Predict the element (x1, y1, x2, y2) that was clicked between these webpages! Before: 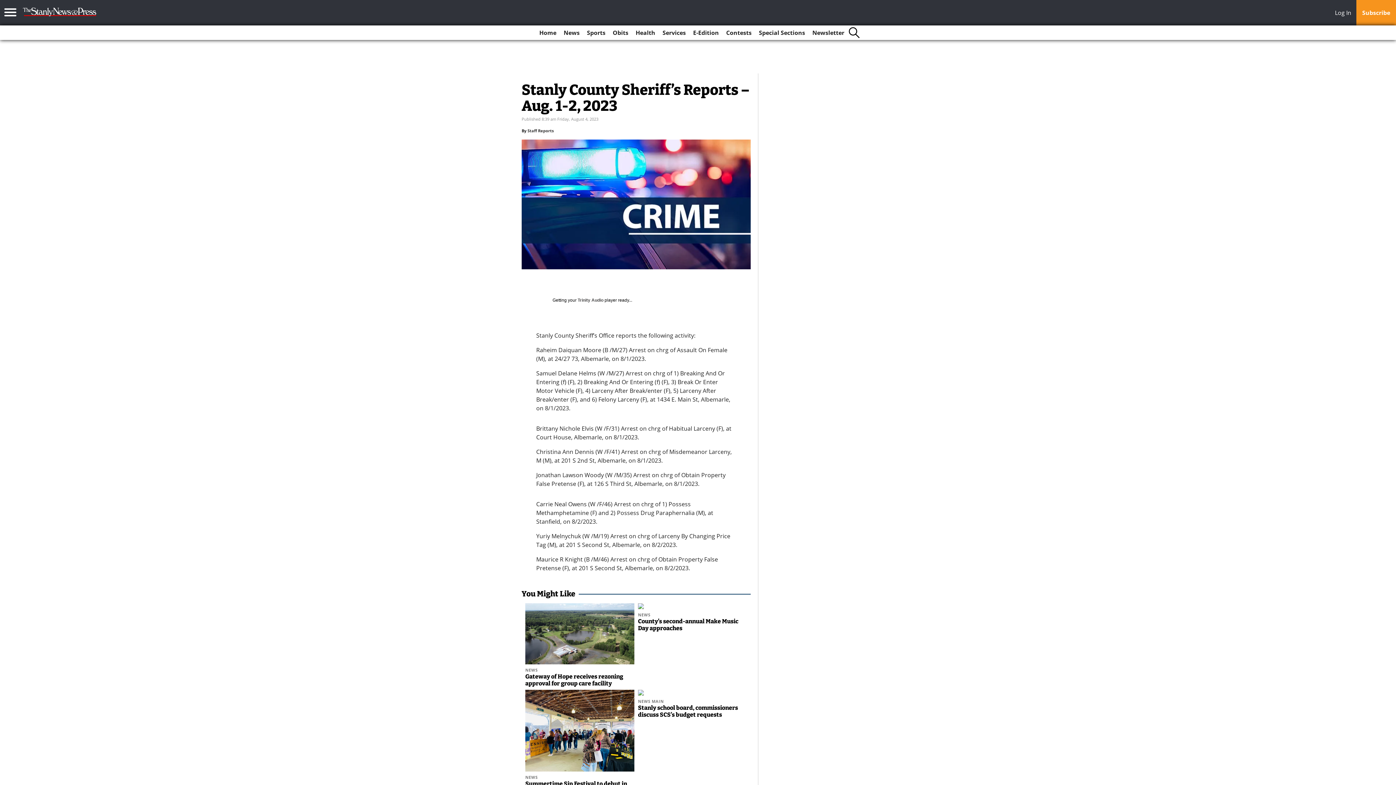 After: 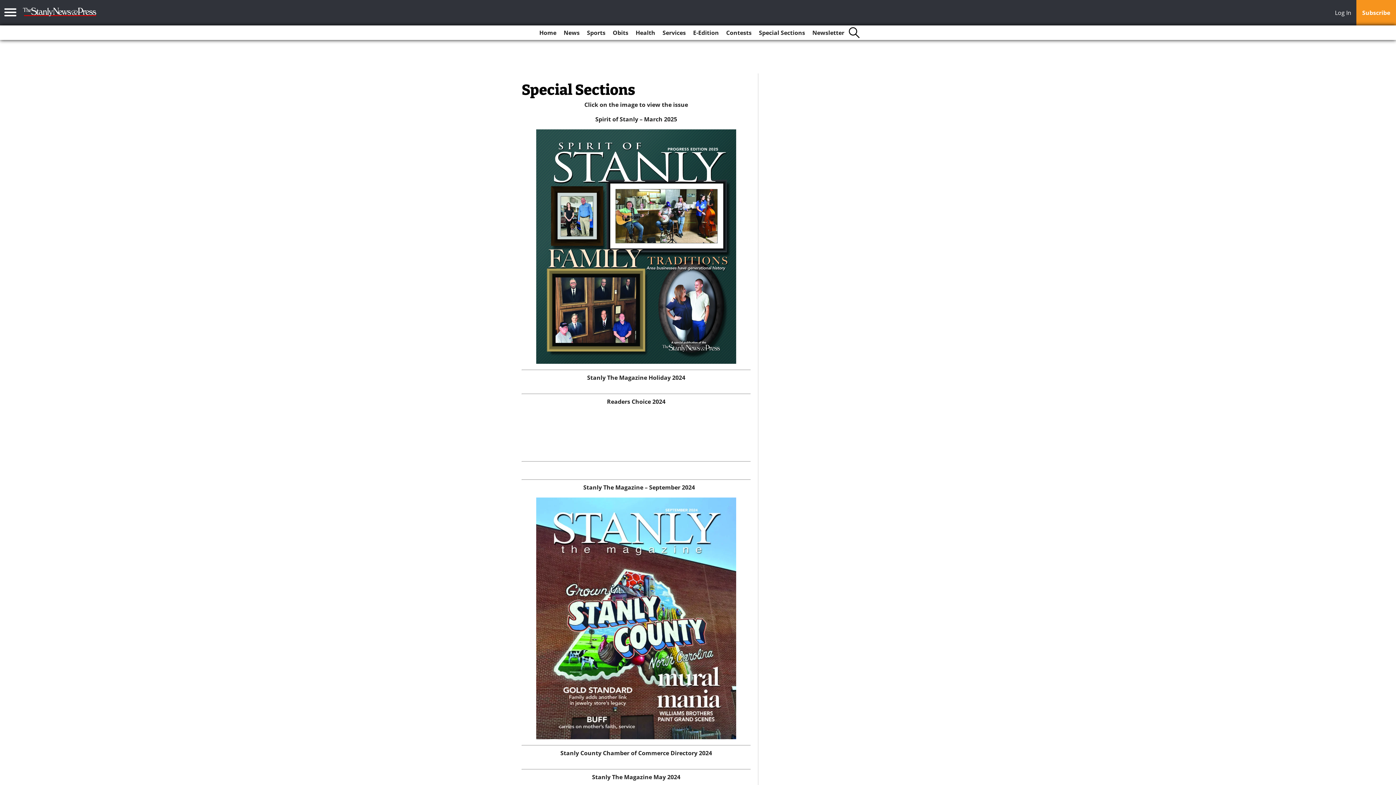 Action: bbox: (756, 25, 808, 40) label: Special Sections